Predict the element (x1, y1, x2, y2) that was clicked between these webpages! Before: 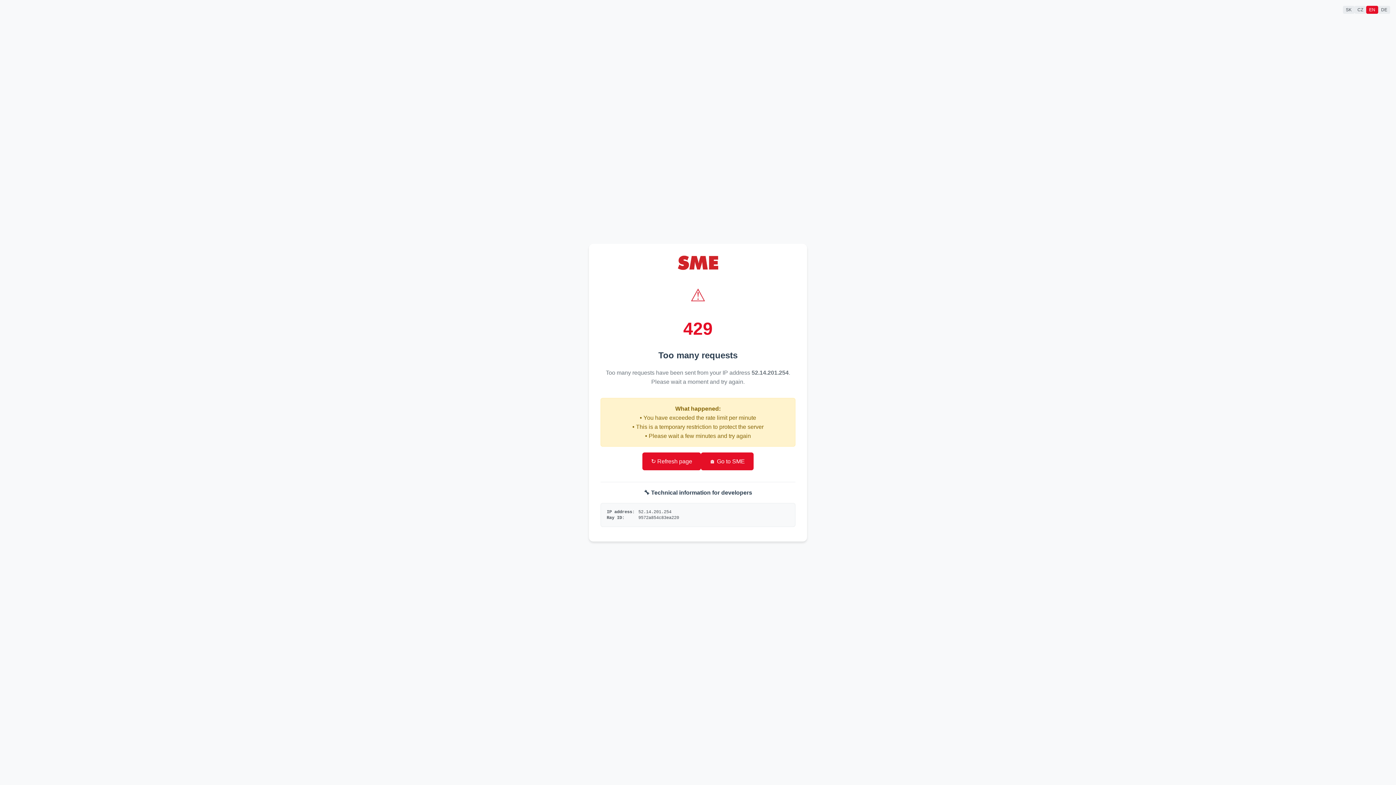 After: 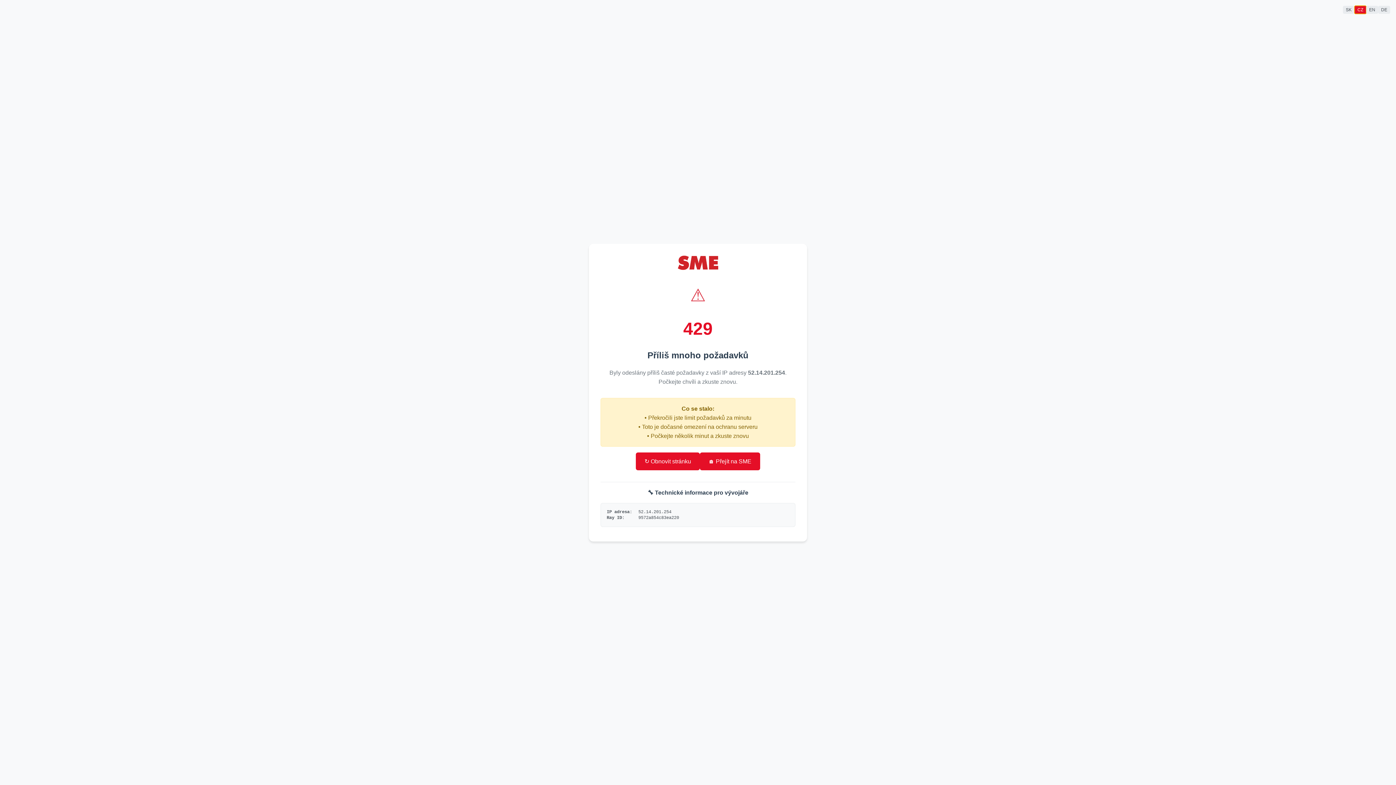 Action: label: CZ bbox: (1354, 5, 1366, 13)